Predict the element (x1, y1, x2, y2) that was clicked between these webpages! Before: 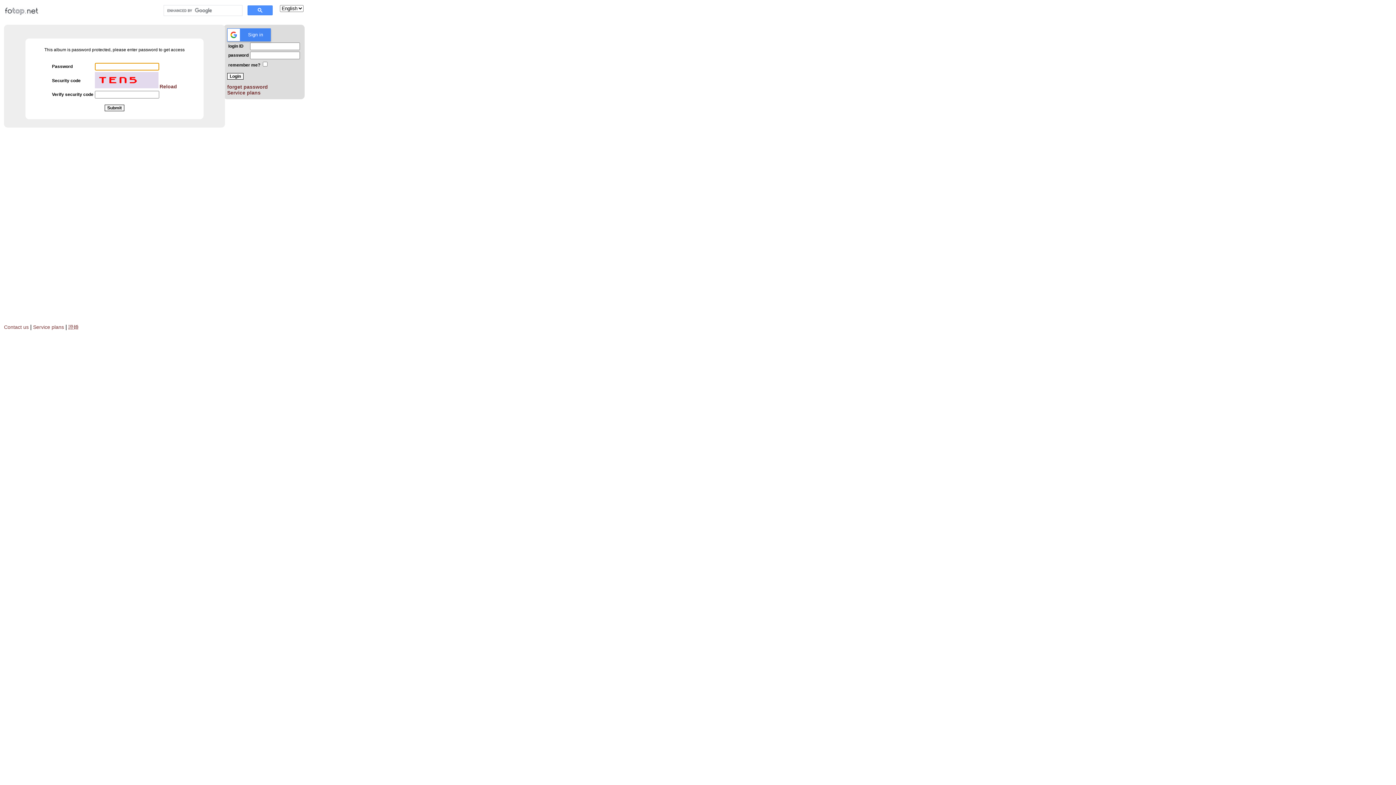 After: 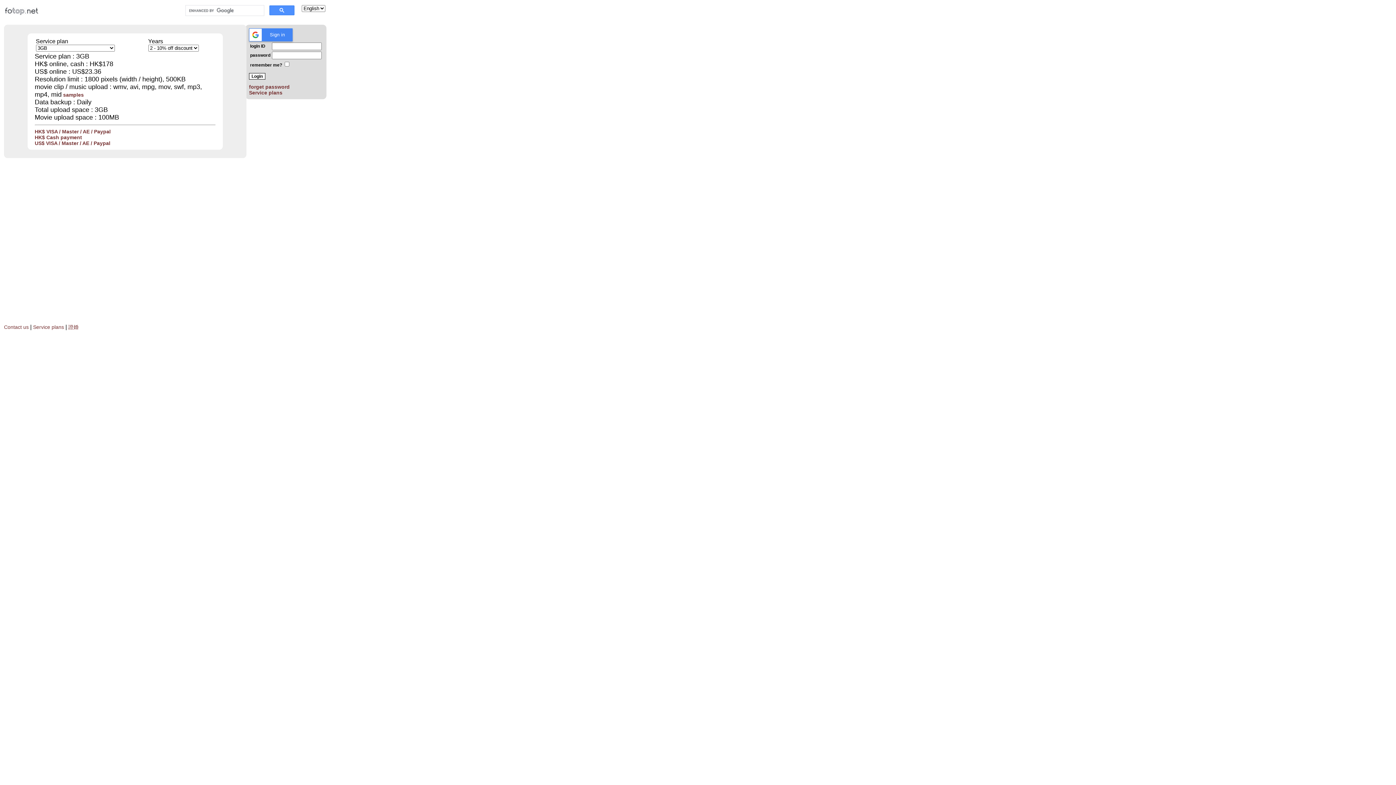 Action: bbox: (33, 324, 64, 330) label: Service plans